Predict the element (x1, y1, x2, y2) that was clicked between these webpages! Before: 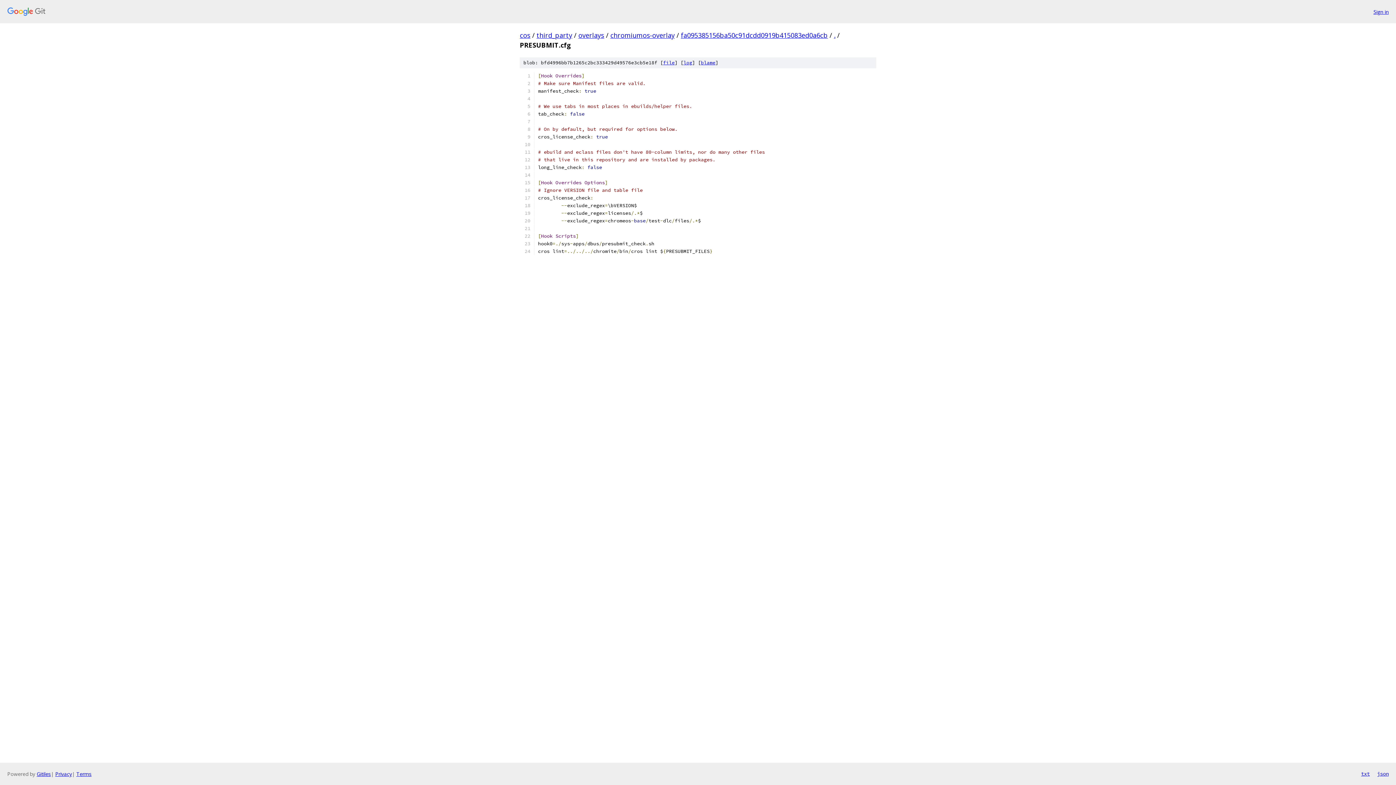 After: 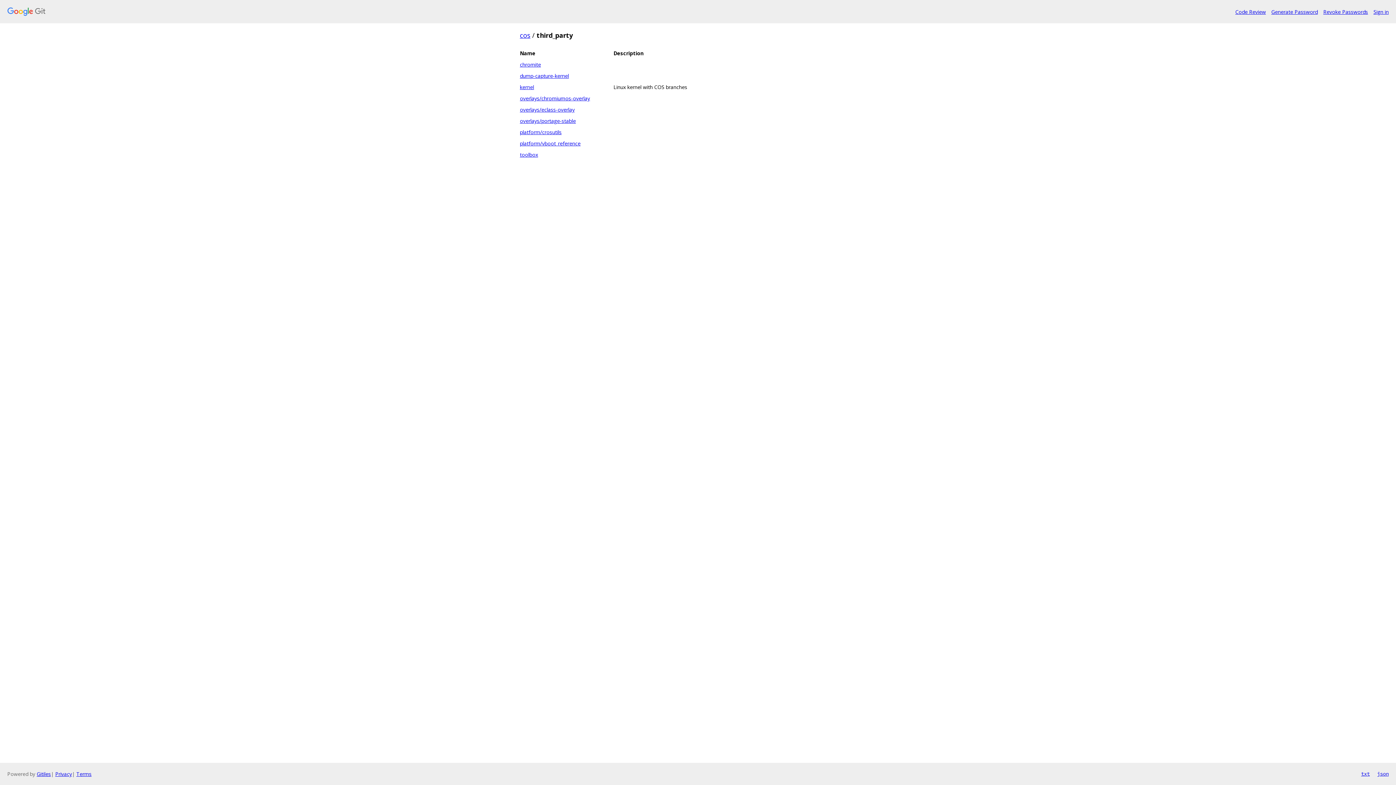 Action: label: third_party bbox: (536, 30, 572, 39)